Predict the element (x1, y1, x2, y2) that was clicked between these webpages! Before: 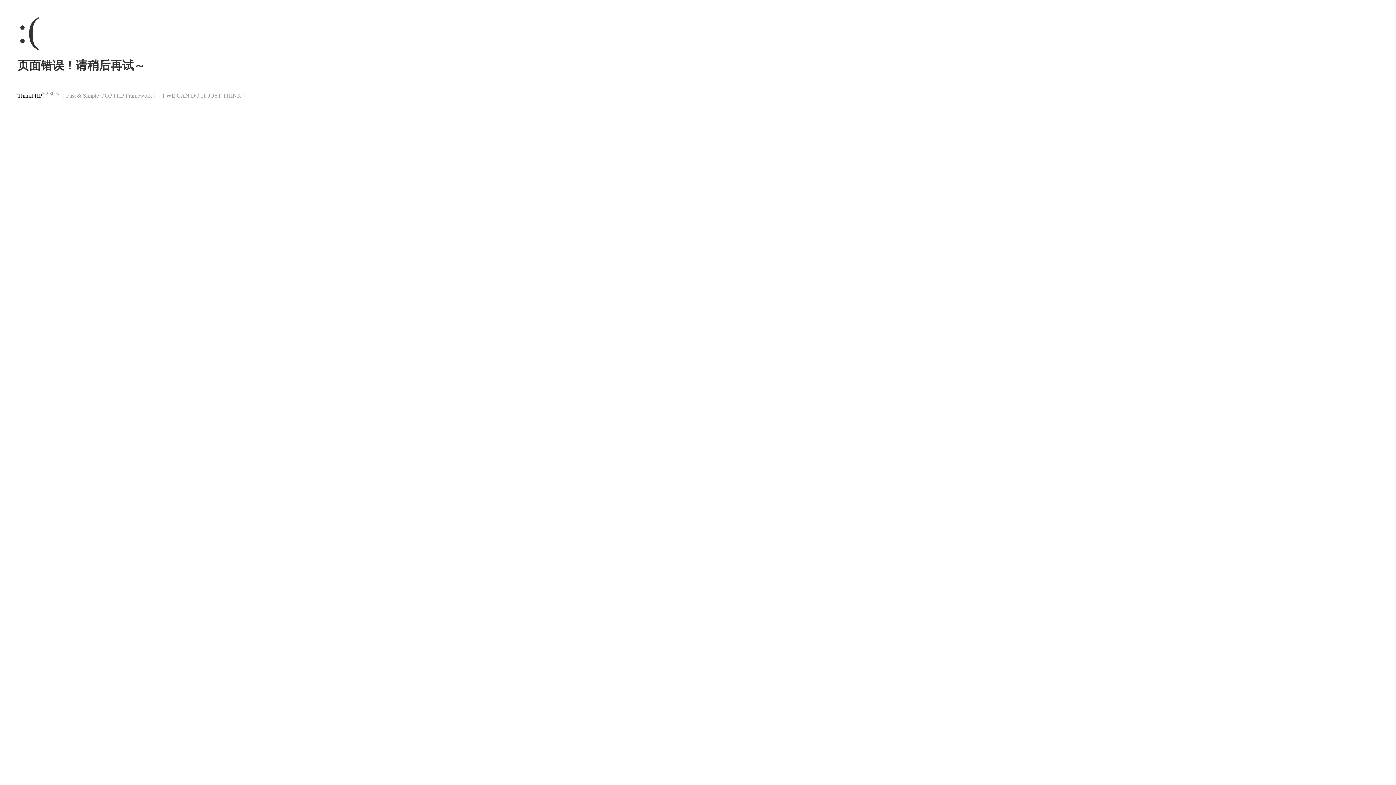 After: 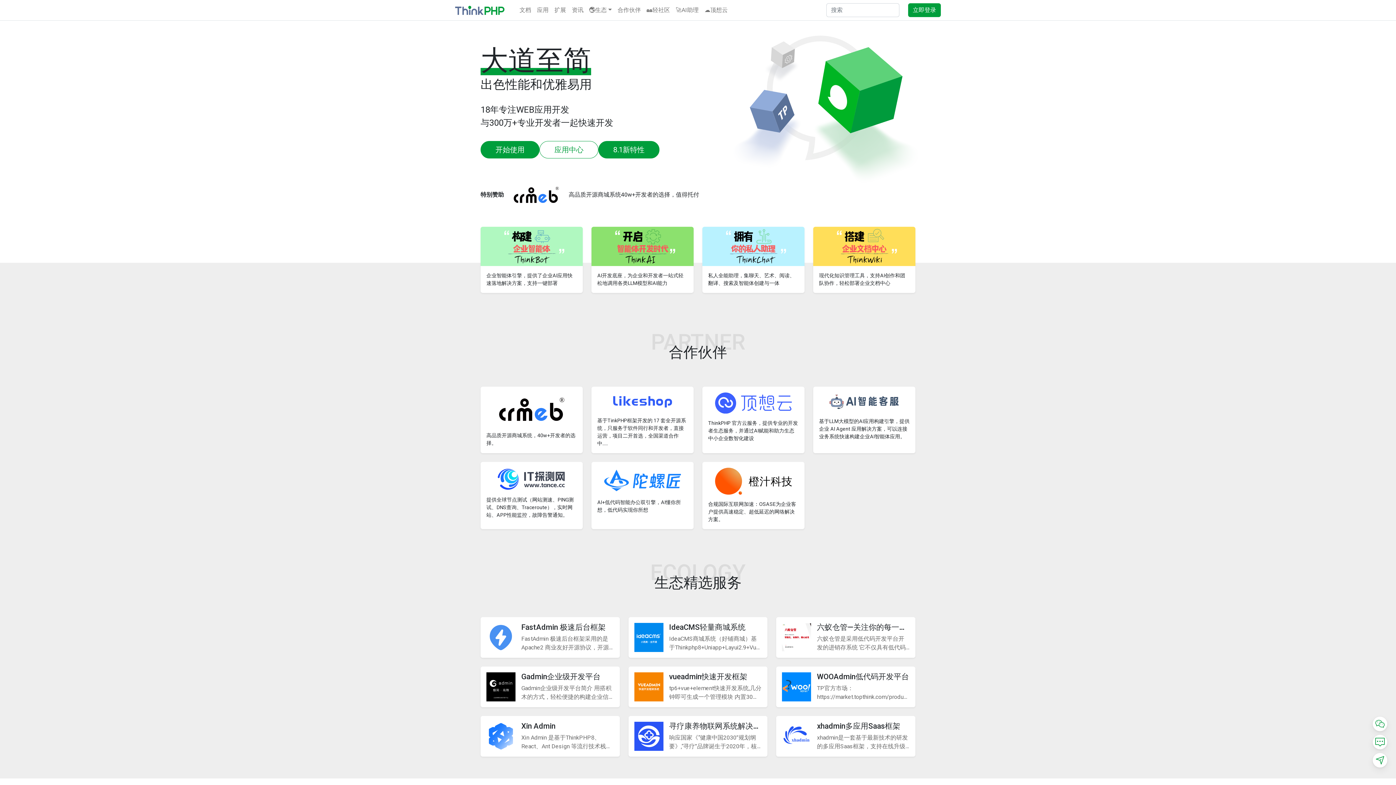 Action: label: ThinkPHP bbox: (17, 92, 42, 98)